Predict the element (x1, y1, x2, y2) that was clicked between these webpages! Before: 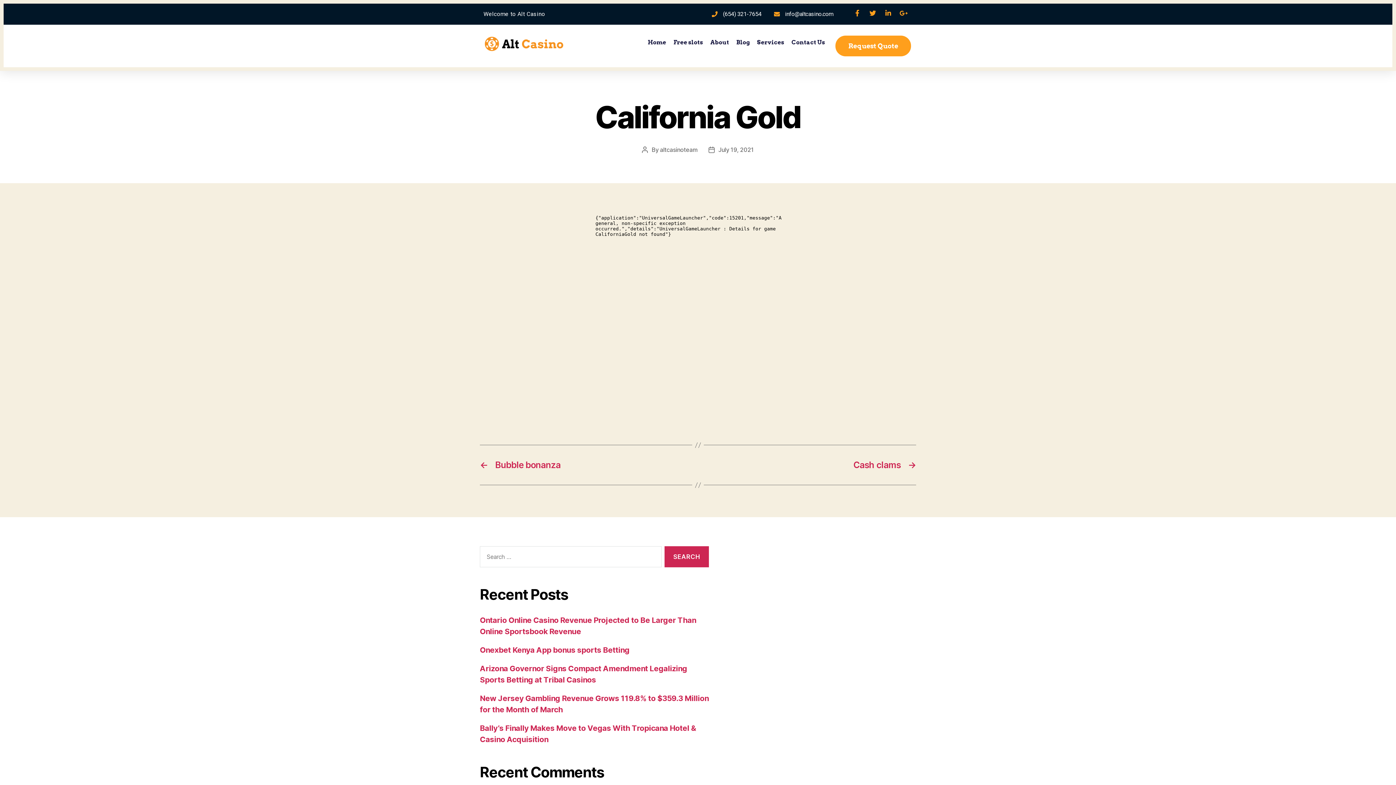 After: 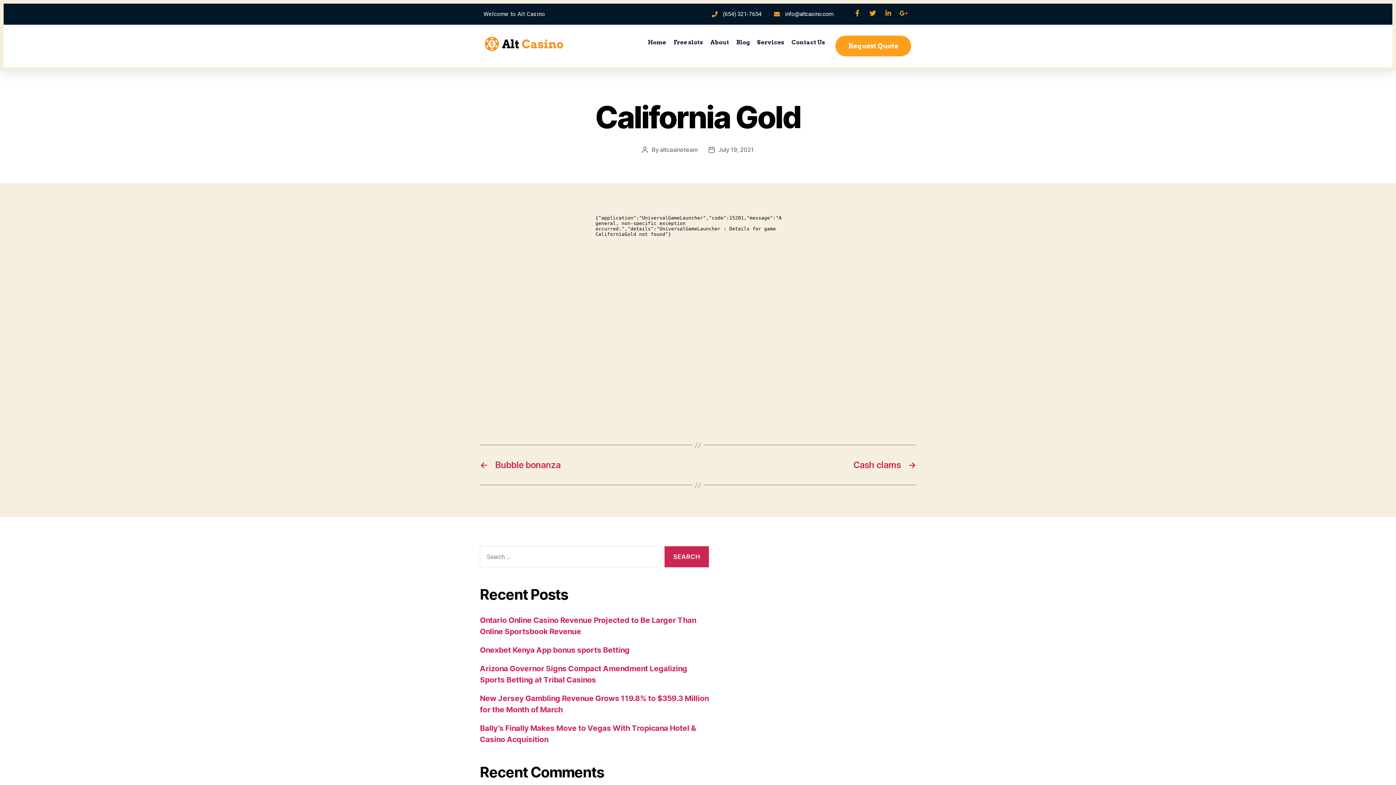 Action: label: July 19, 2021 bbox: (718, 146, 754, 153)